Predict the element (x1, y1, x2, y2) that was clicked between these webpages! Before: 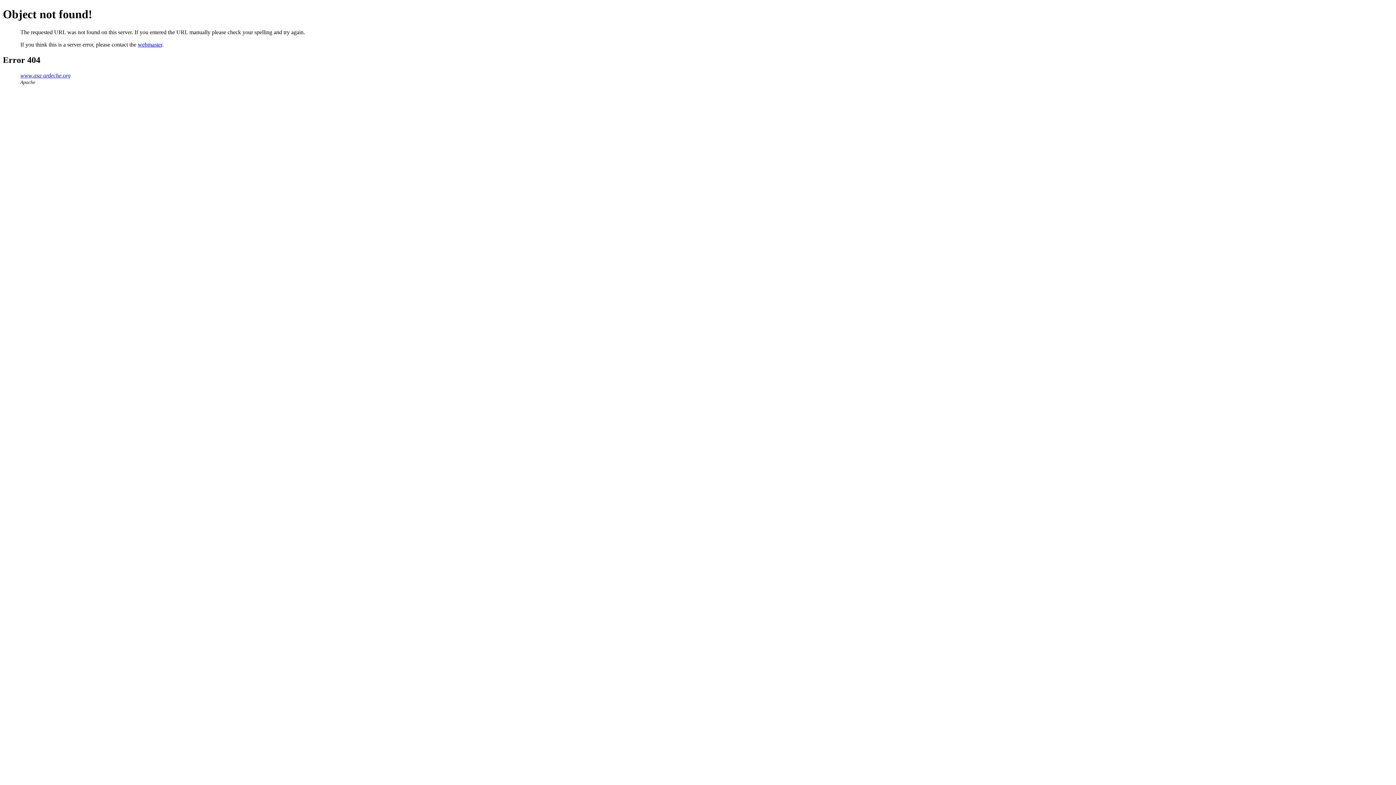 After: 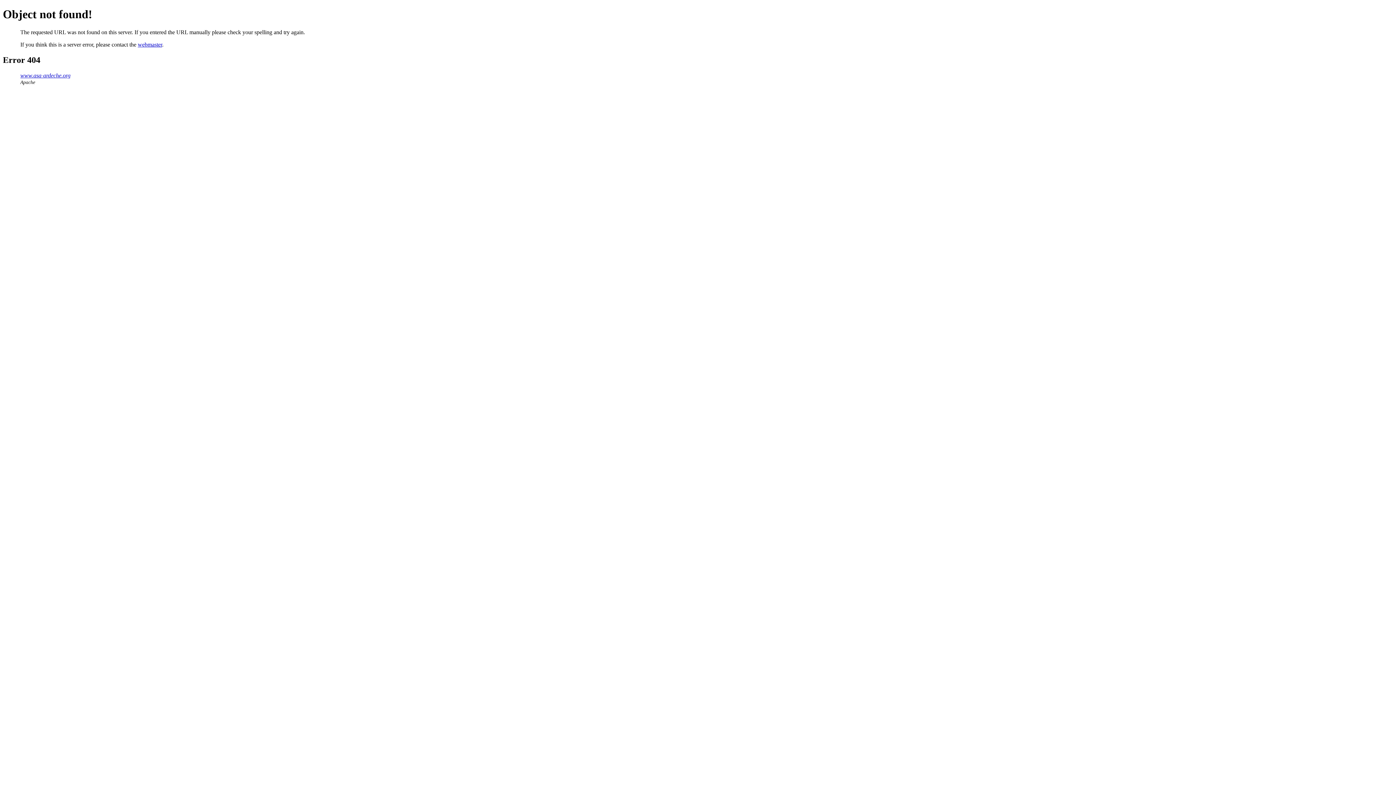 Action: label: webmaster bbox: (137, 41, 162, 47)